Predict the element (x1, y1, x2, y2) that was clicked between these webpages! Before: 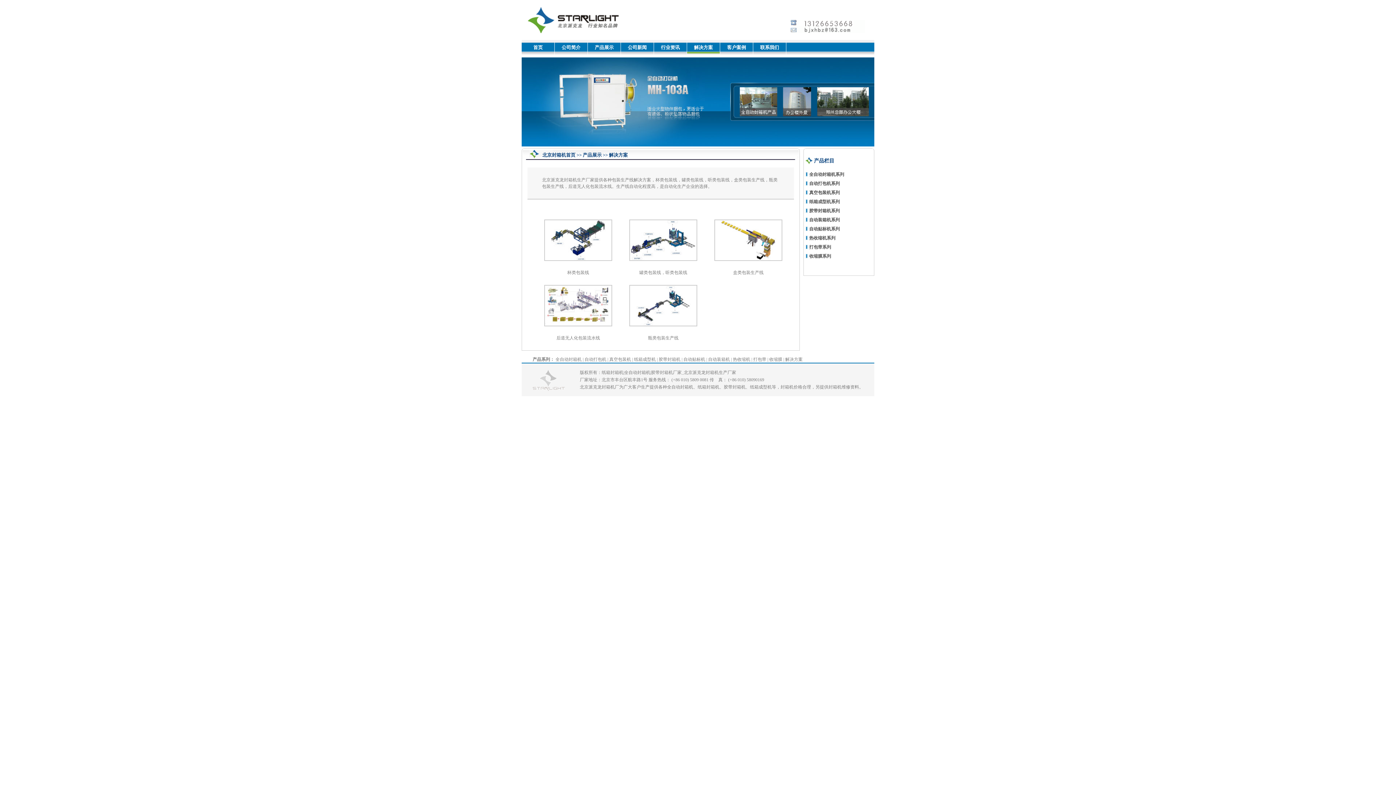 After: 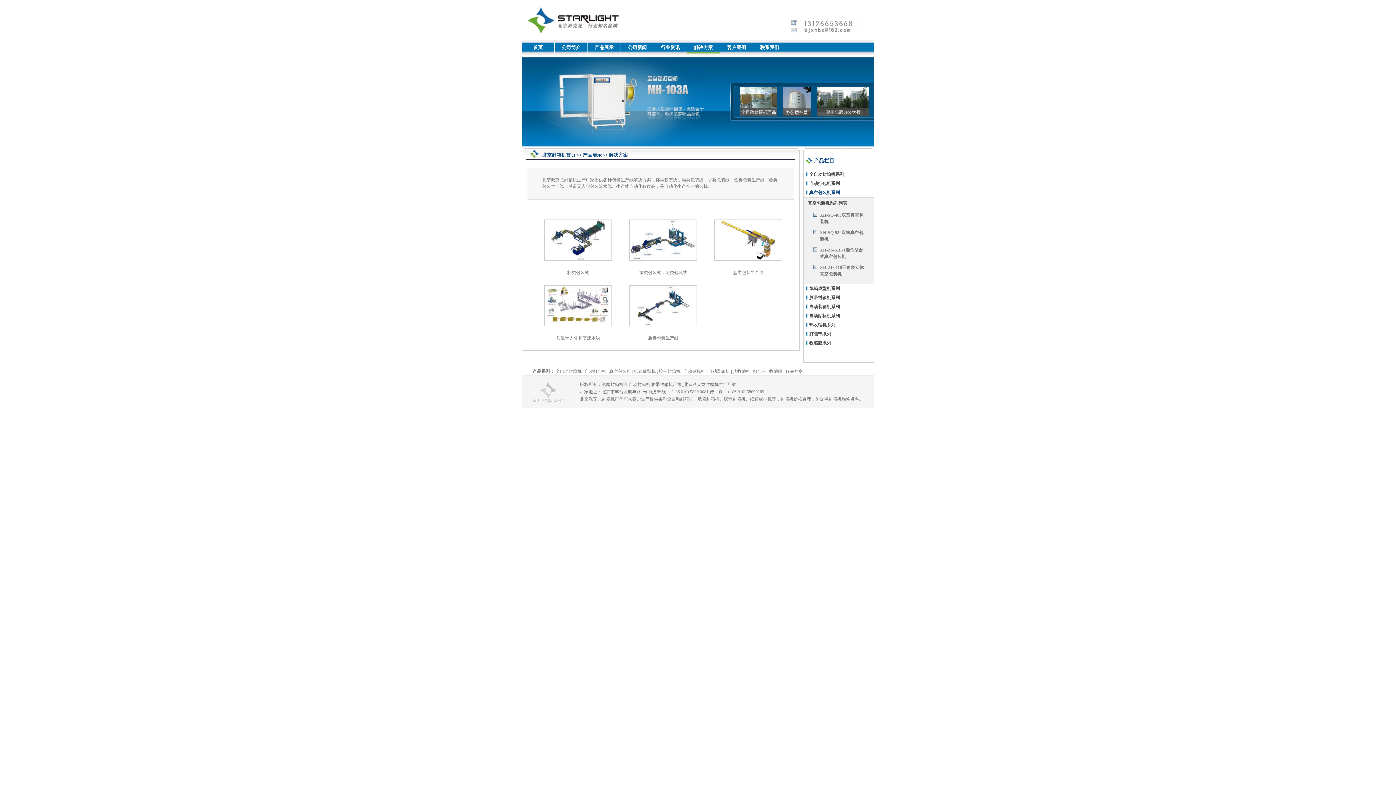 Action: label: 真空包装机系列 bbox: (804, 188, 874, 197)